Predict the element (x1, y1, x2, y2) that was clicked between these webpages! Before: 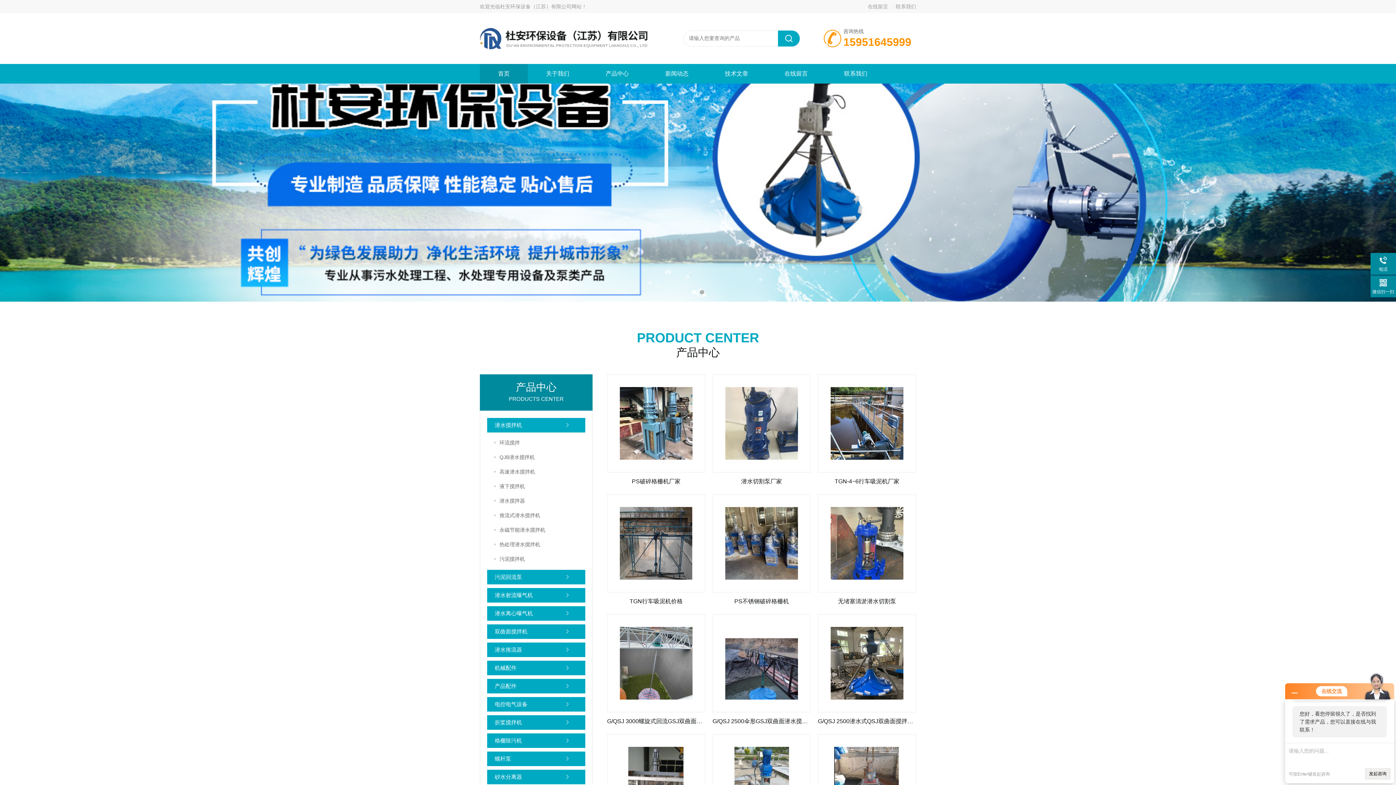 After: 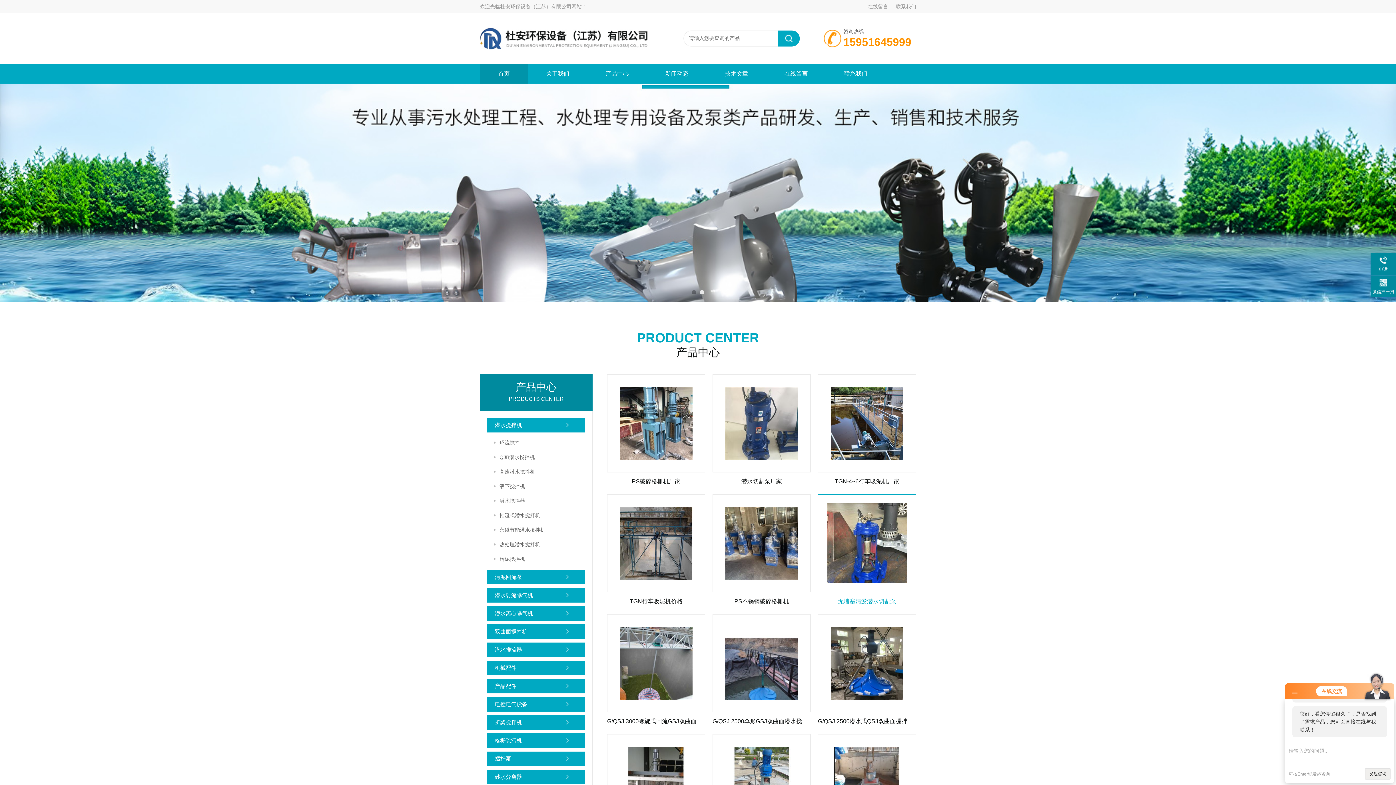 Action: bbox: (830, 540, 903, 546)